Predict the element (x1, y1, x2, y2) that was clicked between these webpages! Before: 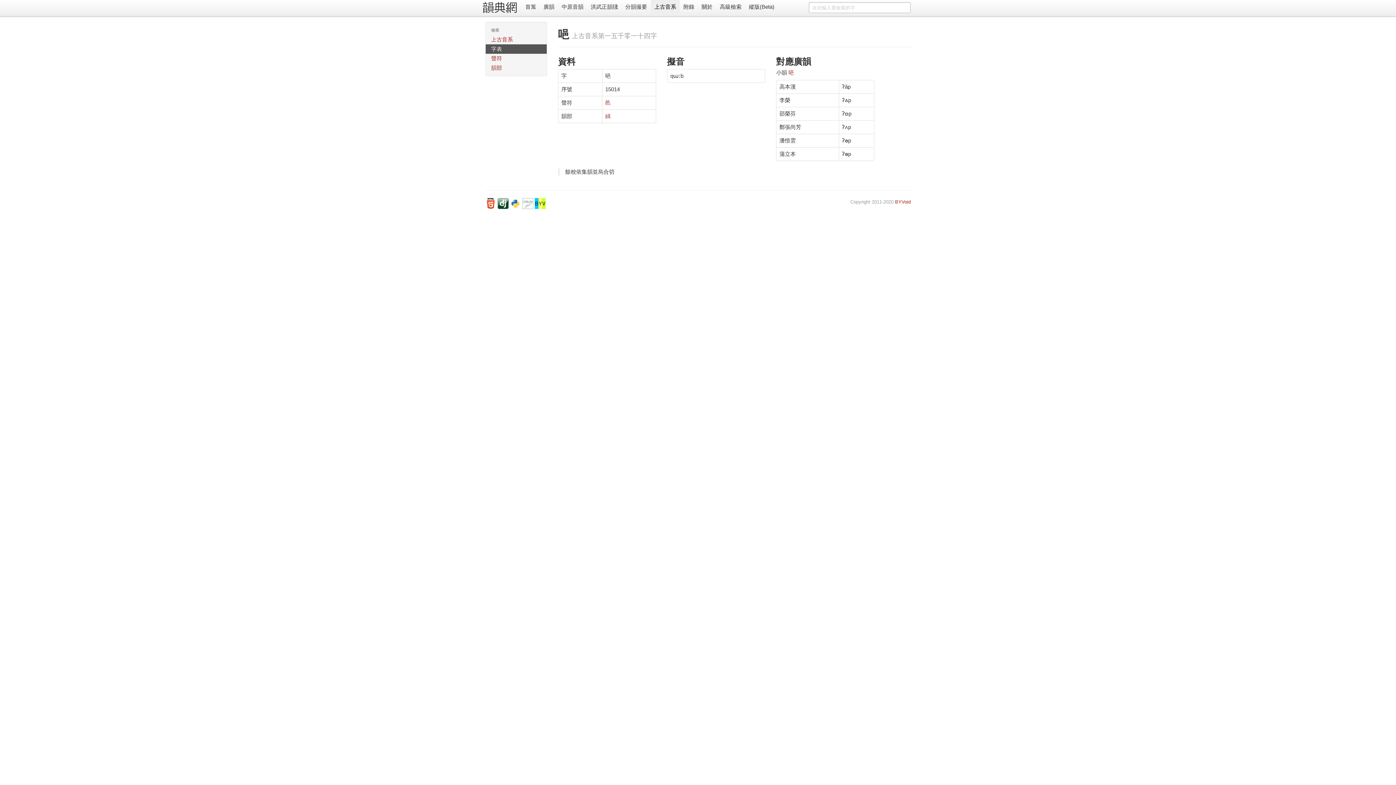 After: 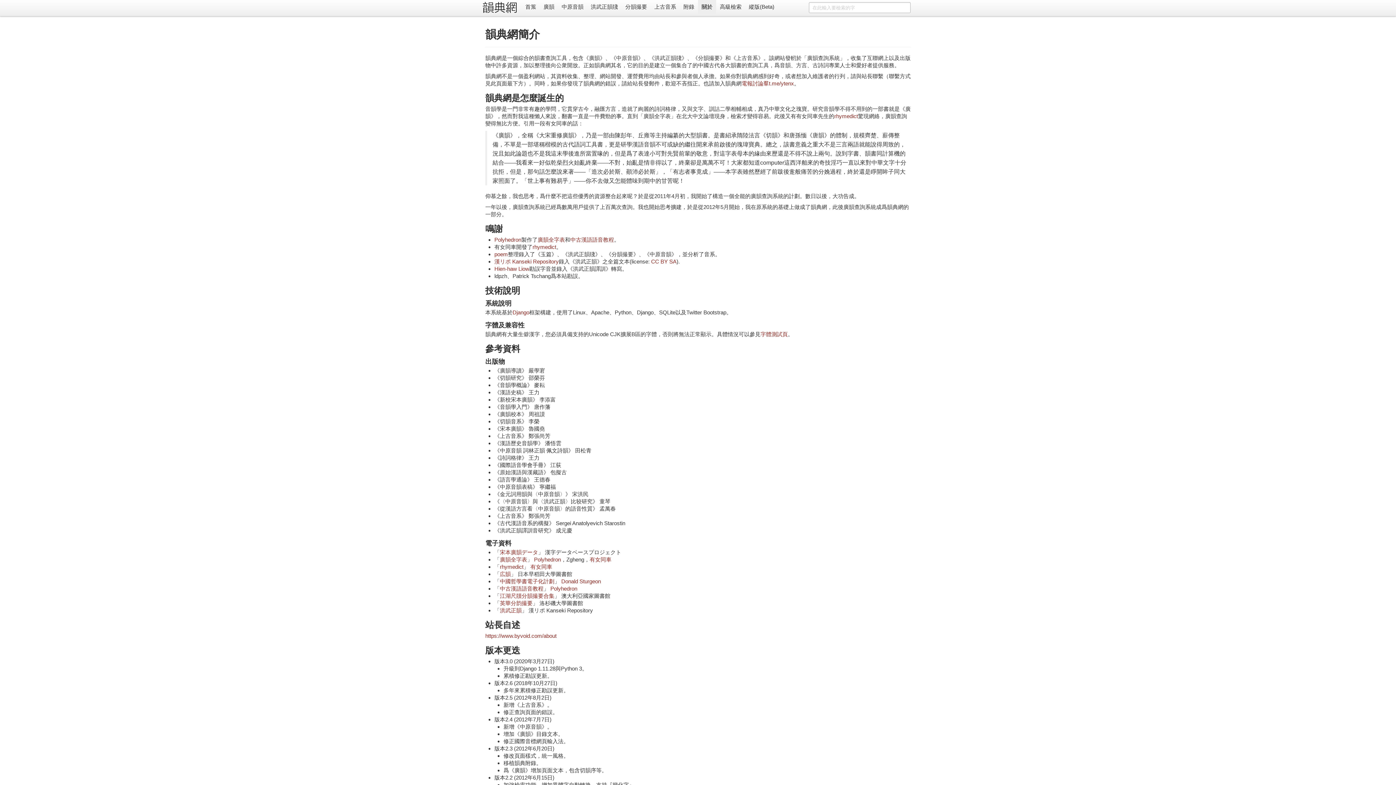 Action: label: 關於 bbox: (698, 0, 716, 14)